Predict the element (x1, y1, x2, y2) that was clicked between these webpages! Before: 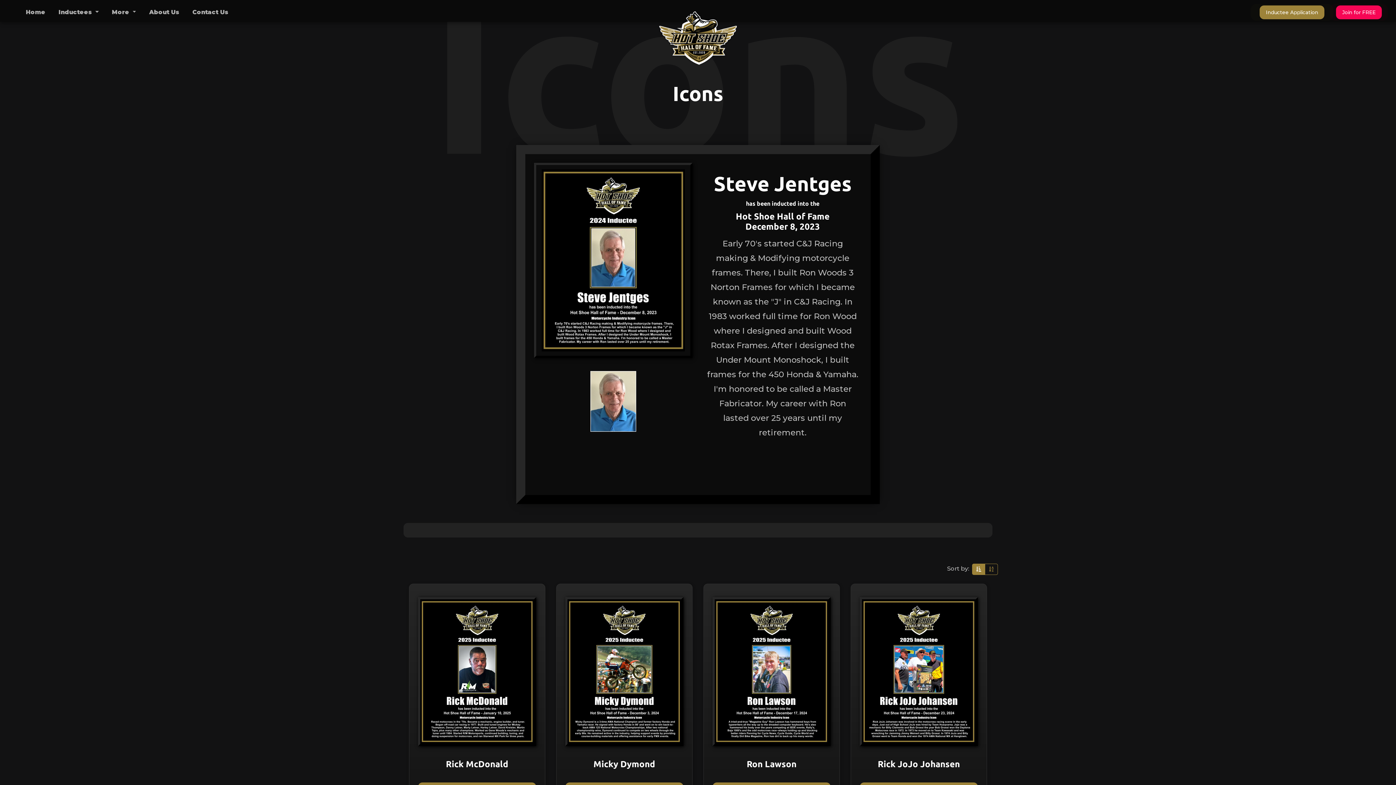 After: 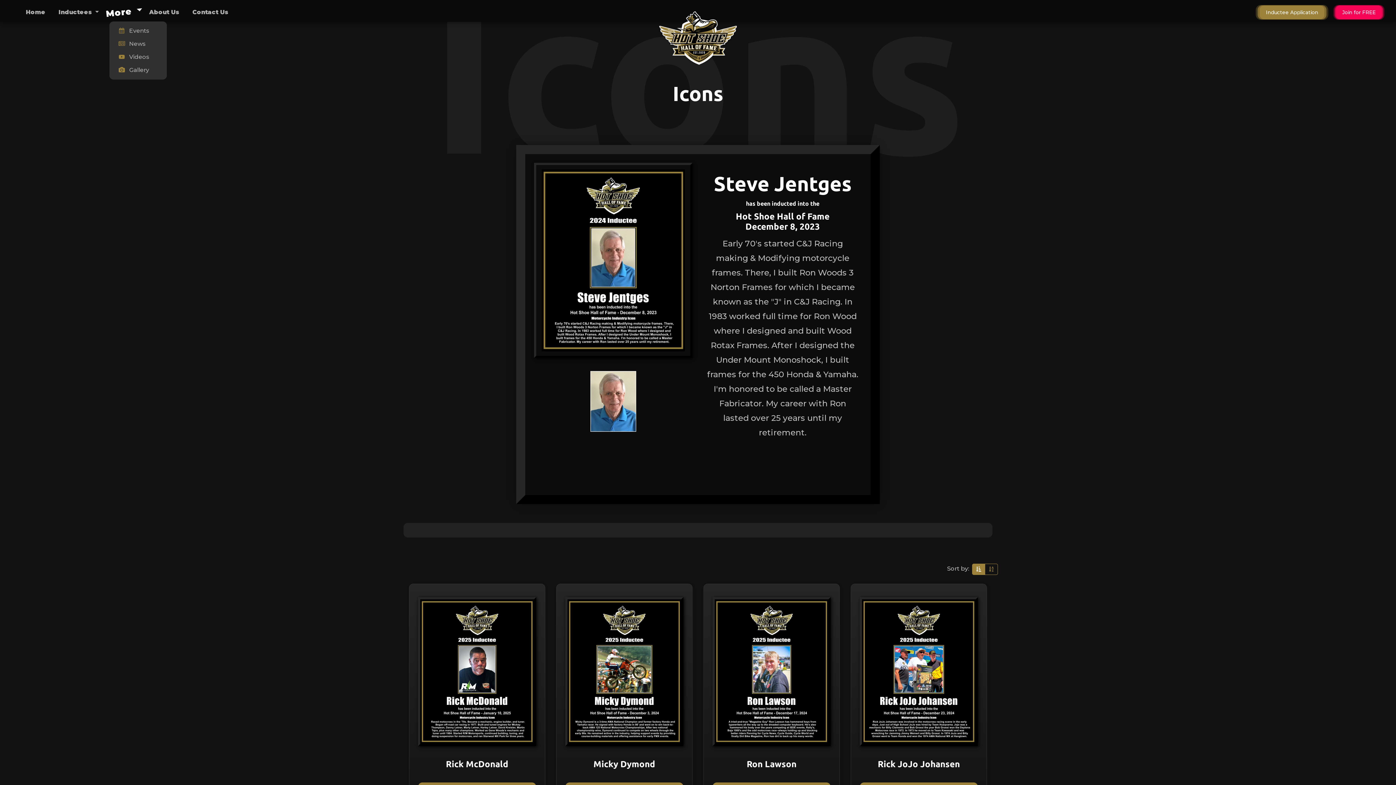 Action: label: More  bbox: (108, 4, 139, 20)